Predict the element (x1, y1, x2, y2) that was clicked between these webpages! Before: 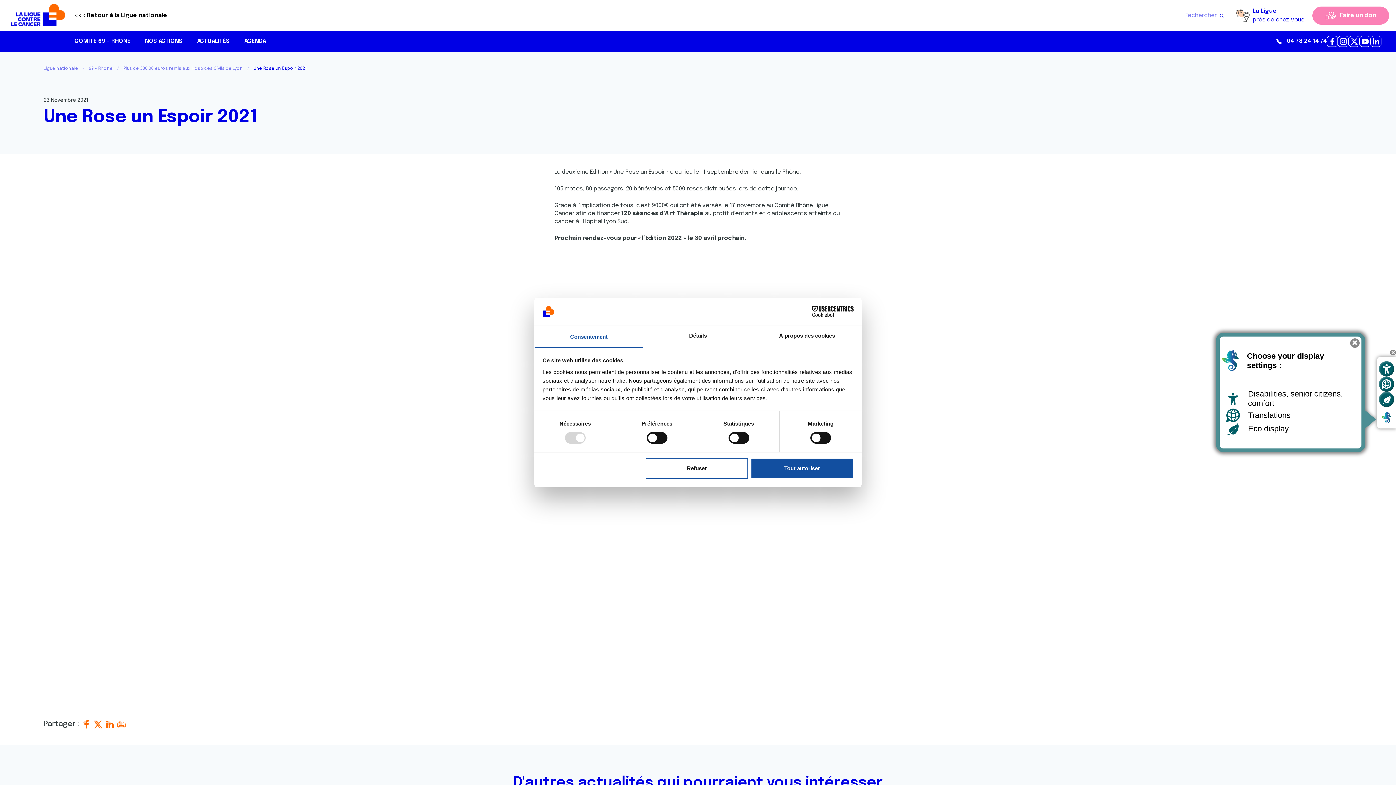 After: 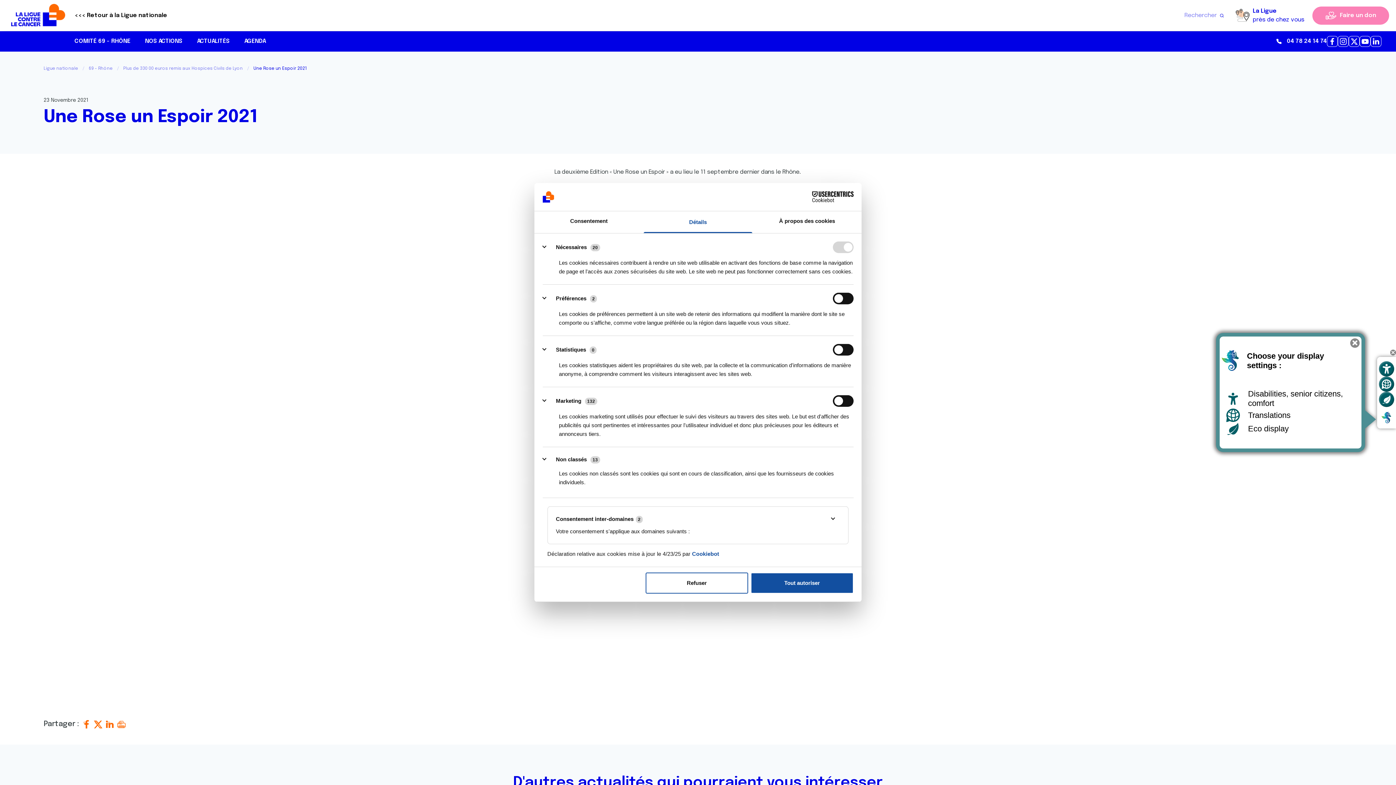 Action: label: Détails bbox: (643, 326, 752, 347)